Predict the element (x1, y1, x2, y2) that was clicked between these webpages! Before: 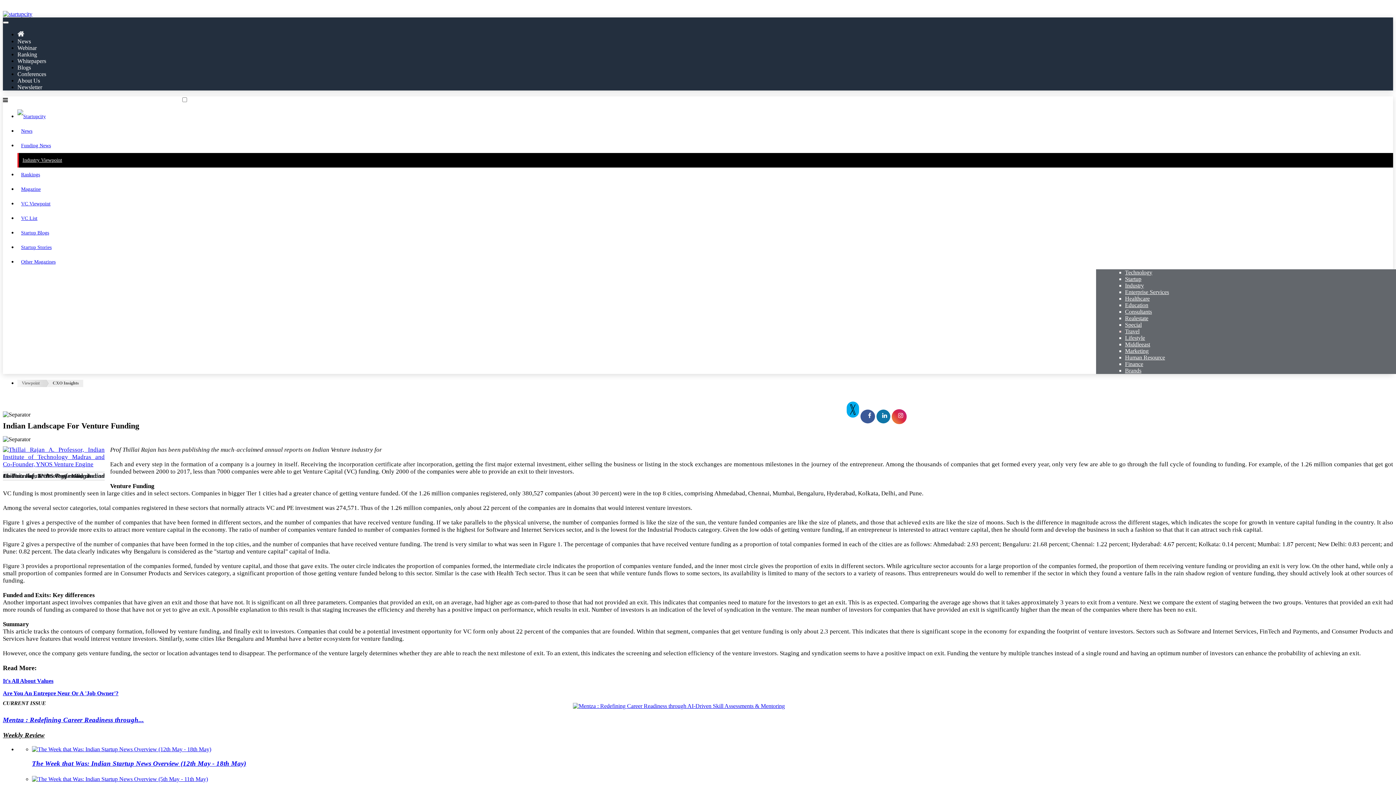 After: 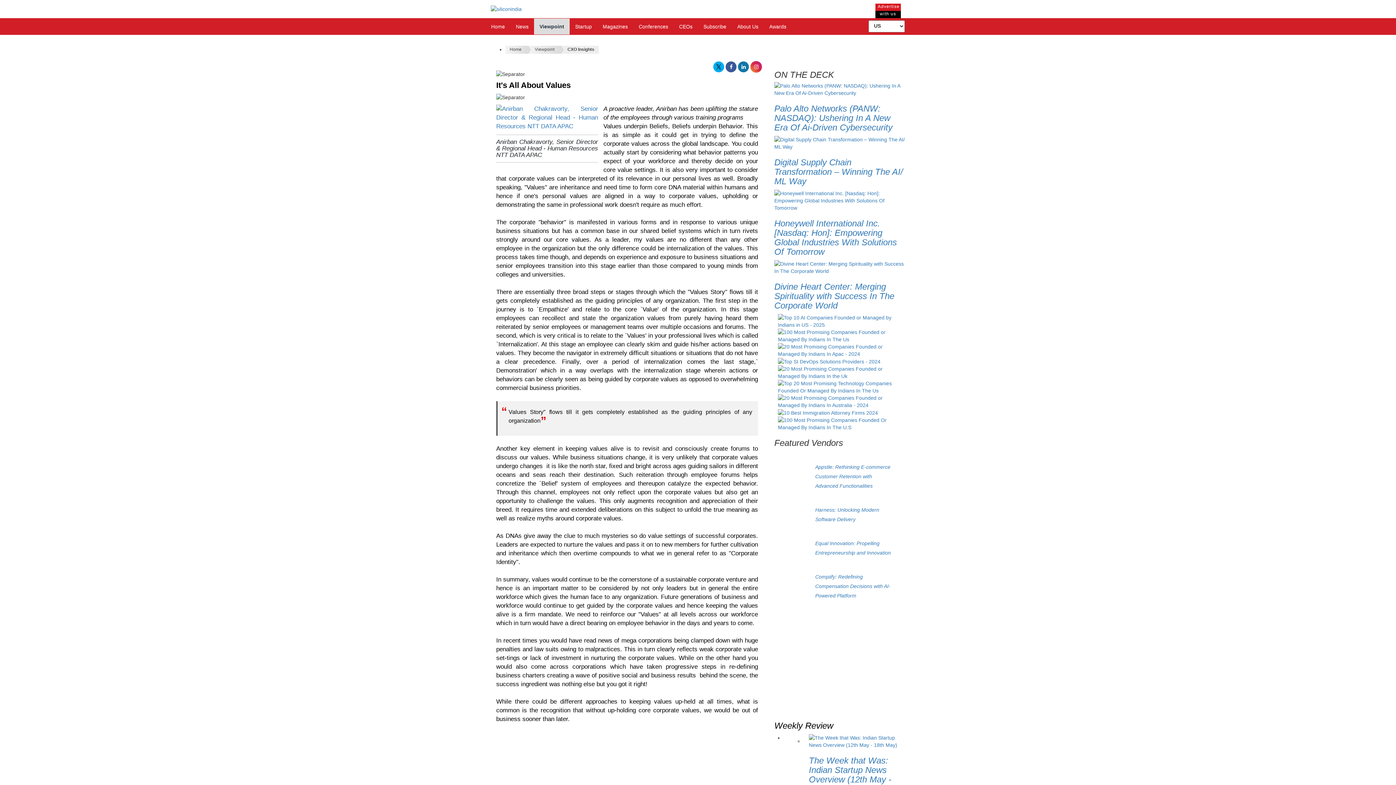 Action: bbox: (2, 678, 53, 684) label: It's All About Values